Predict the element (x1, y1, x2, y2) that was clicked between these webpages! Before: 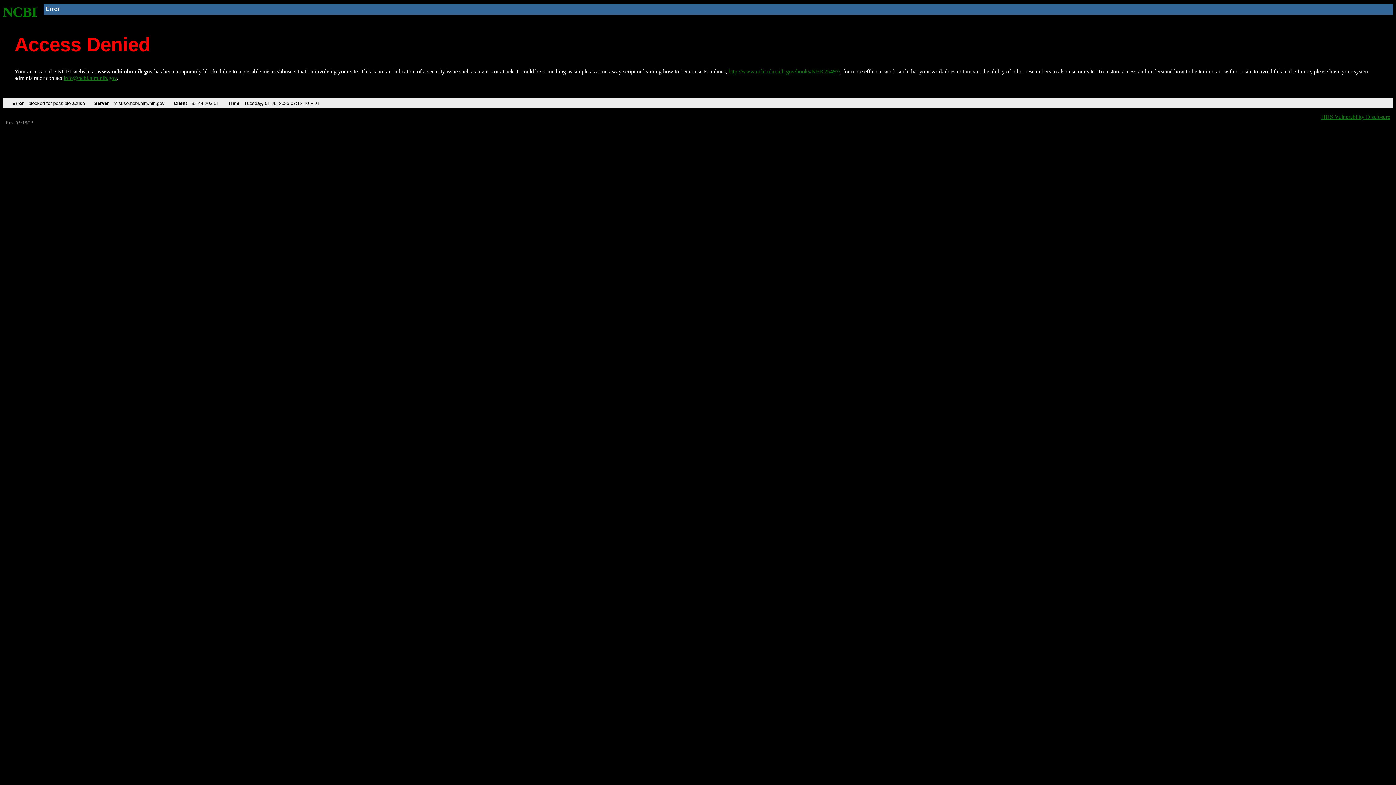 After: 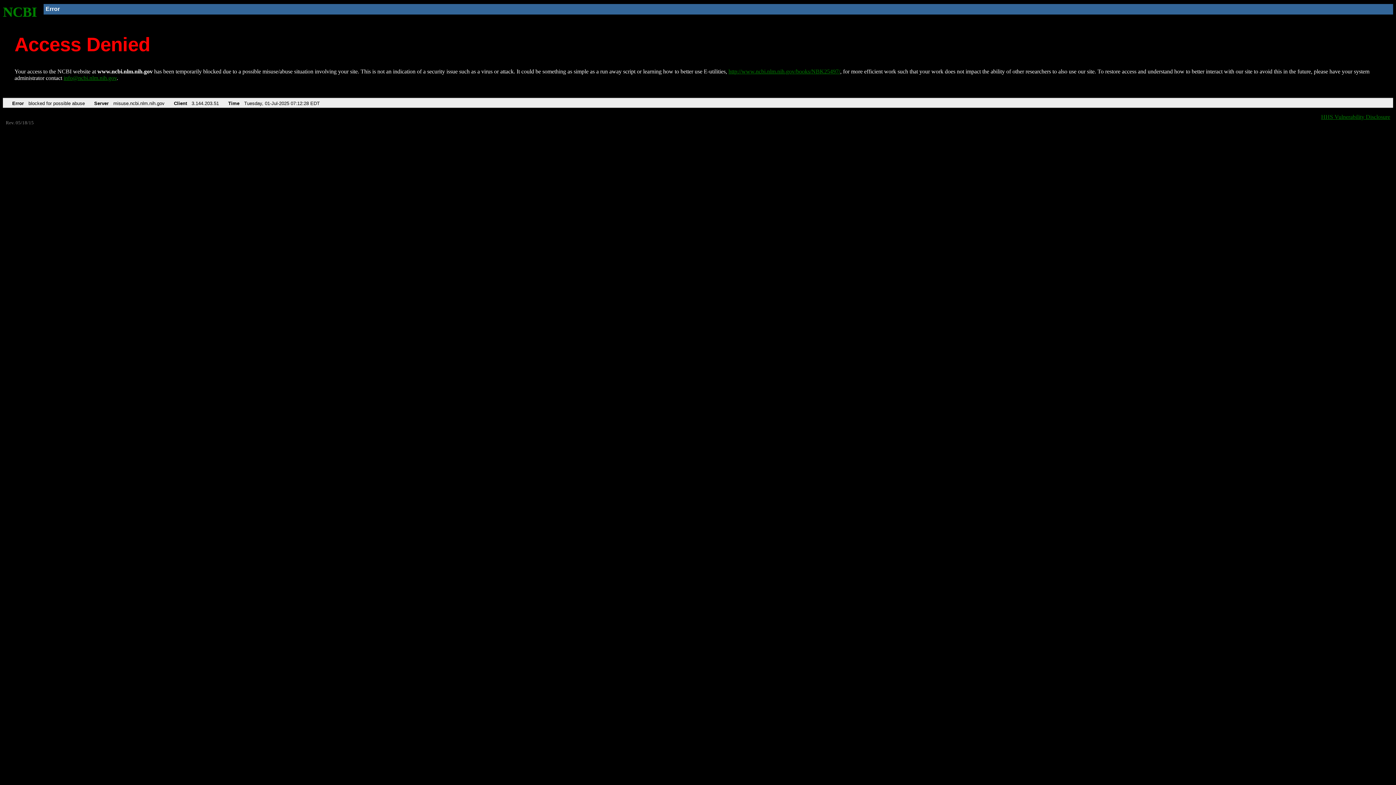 Action: label: NCBI bbox: (2, 4, 37, 19)